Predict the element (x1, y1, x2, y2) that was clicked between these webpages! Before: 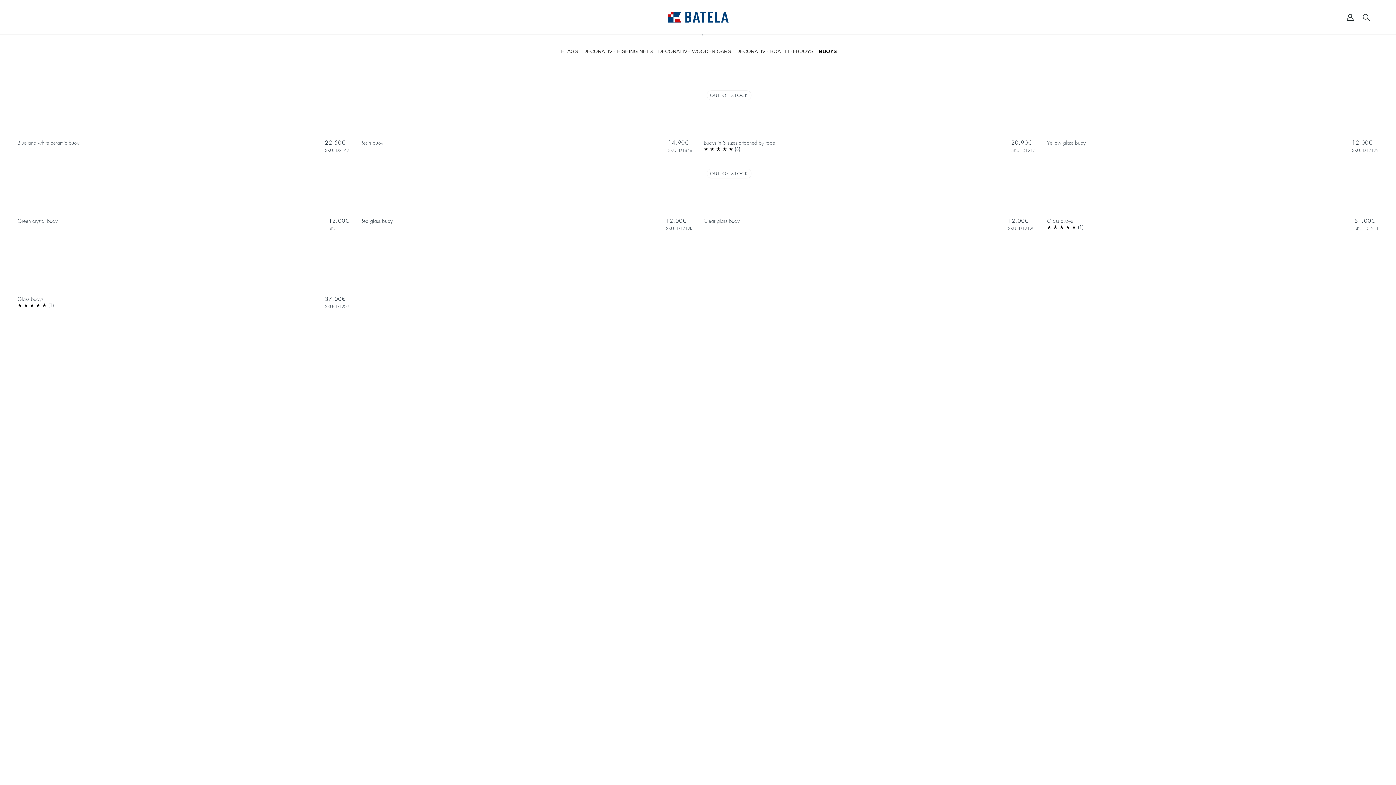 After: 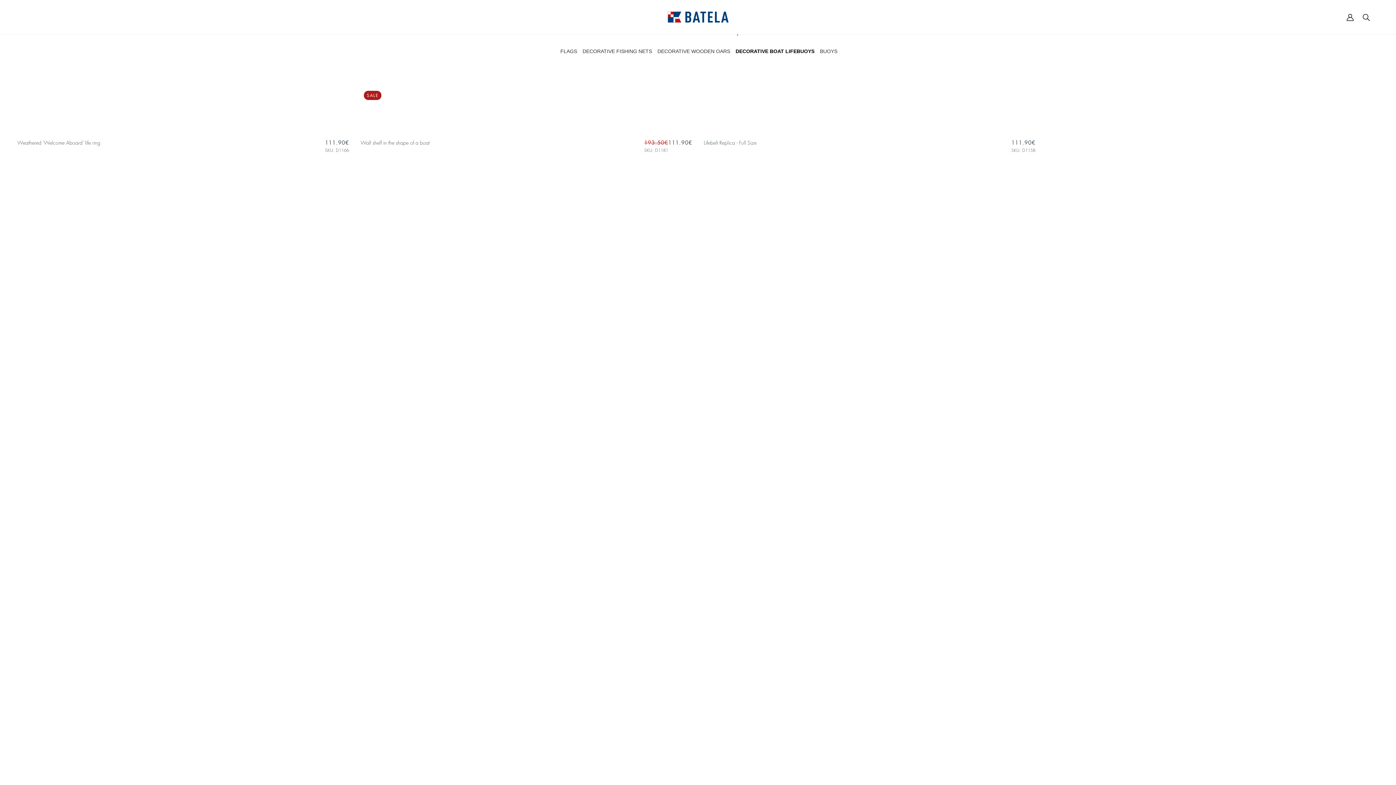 Action: label: Decorative boat lifebuoys bbox: (736, 47, 813, 55)